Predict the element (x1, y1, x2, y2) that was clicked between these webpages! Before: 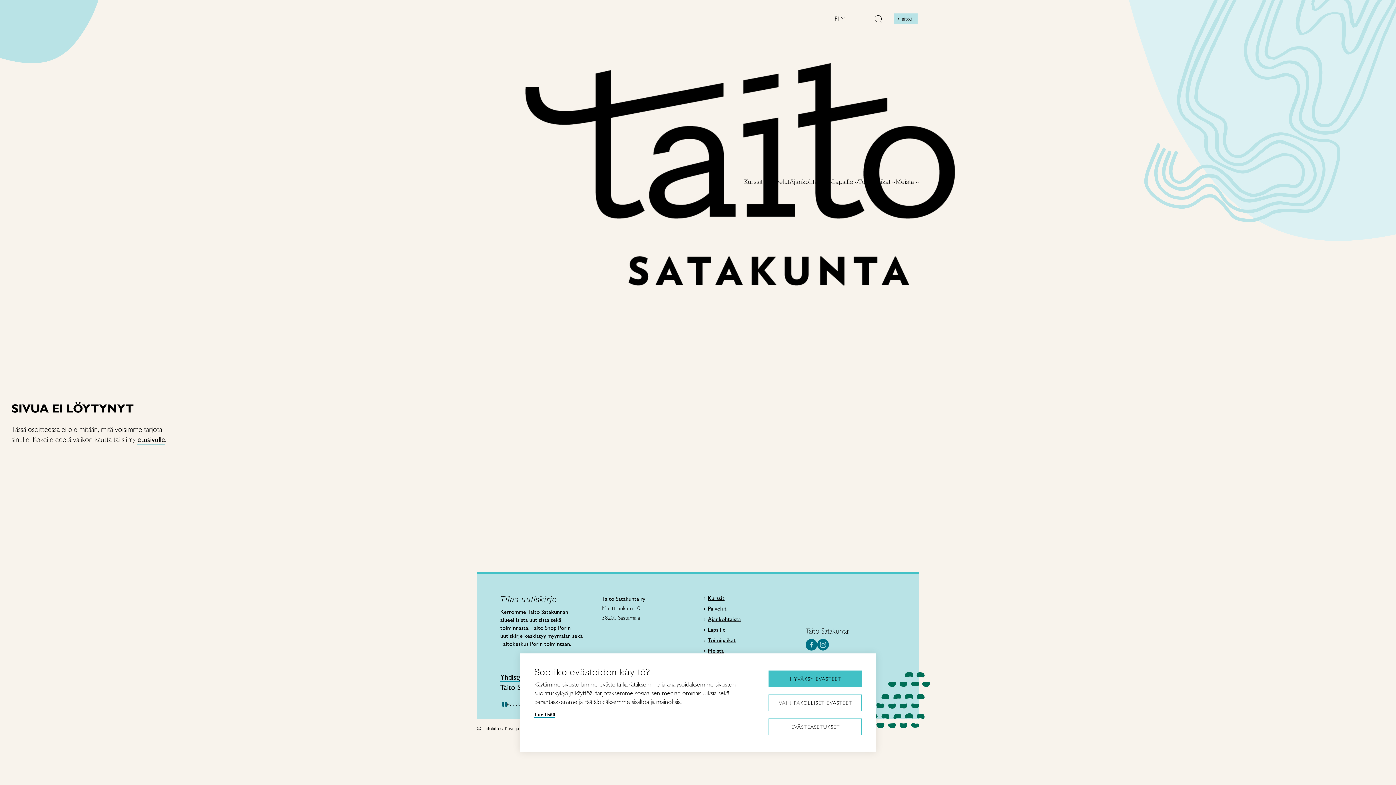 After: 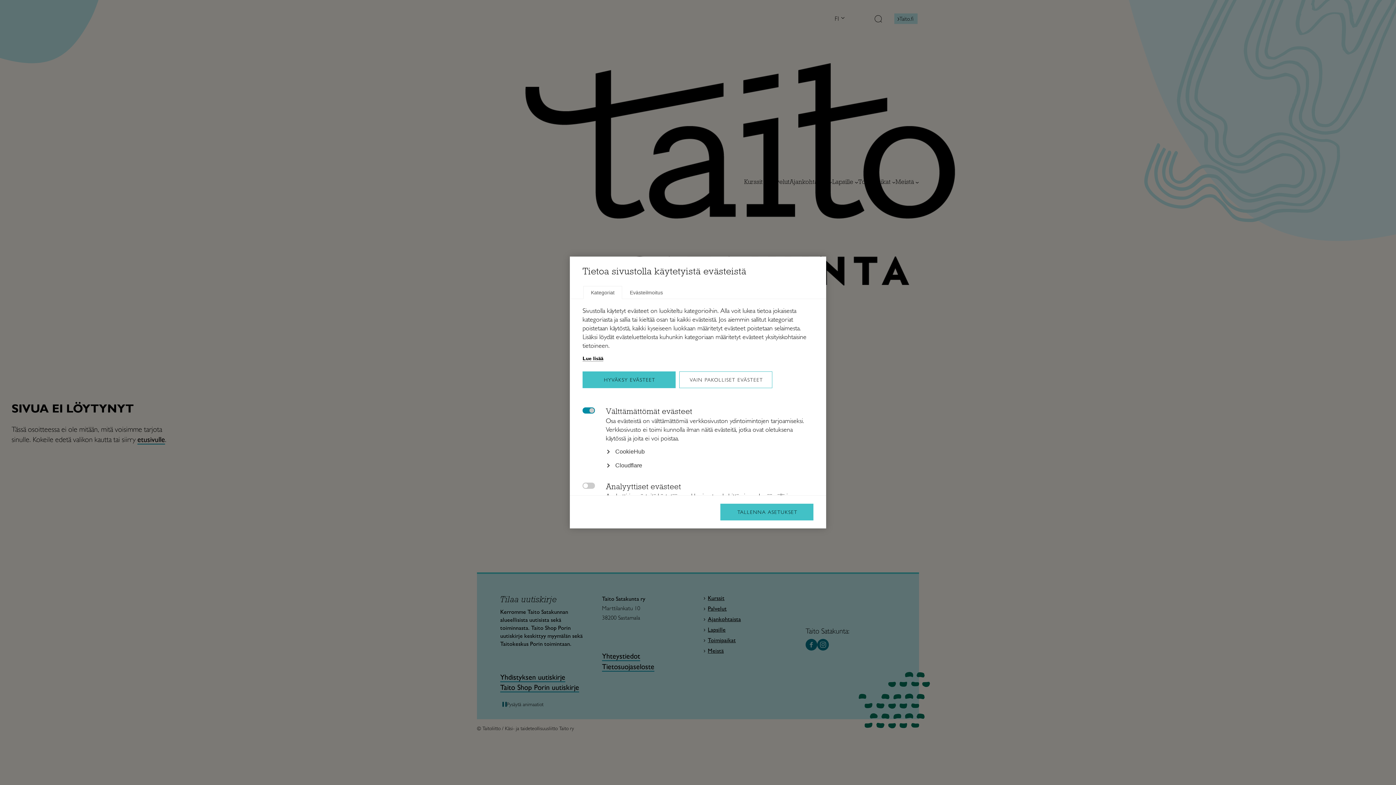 Action: bbox: (768, 718, 861, 735) label: EVÄSTEASETUKSET